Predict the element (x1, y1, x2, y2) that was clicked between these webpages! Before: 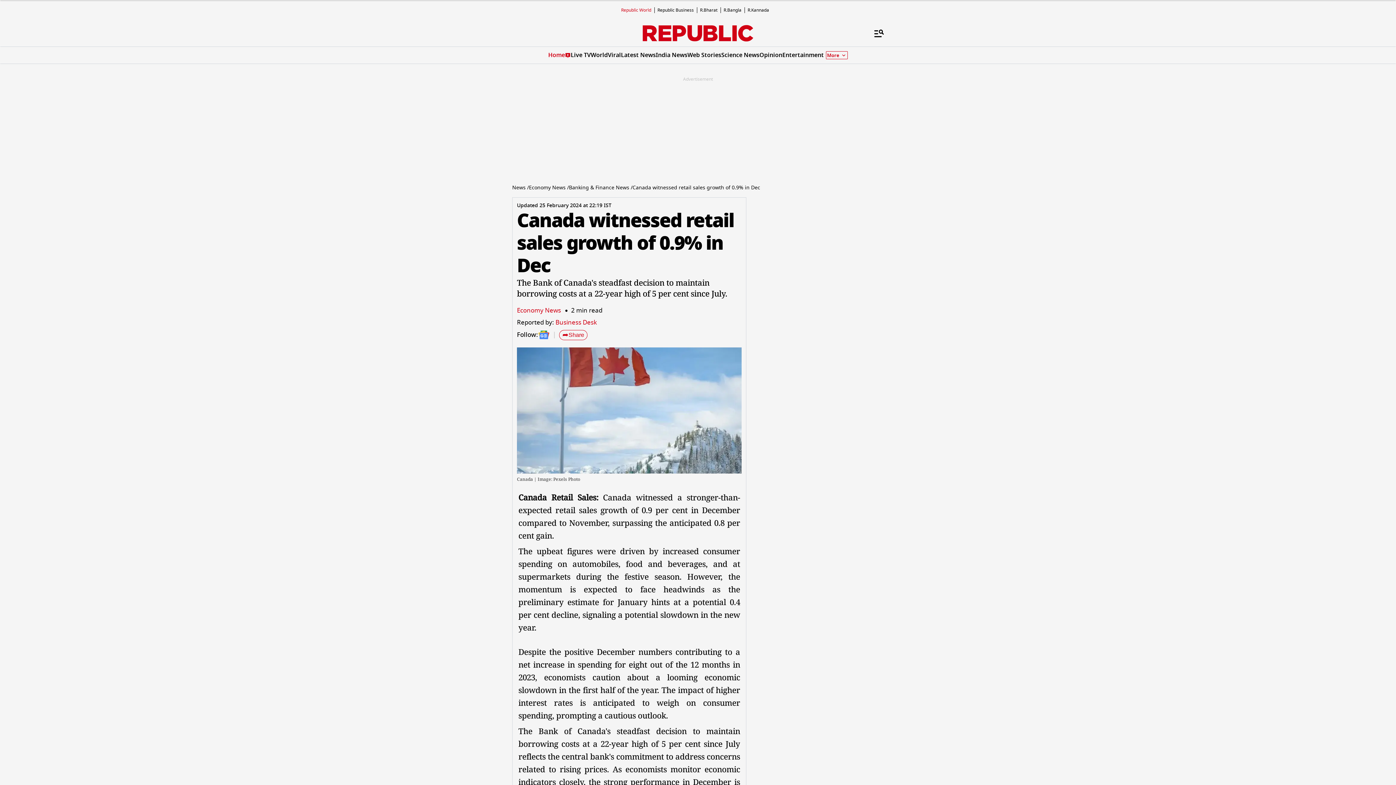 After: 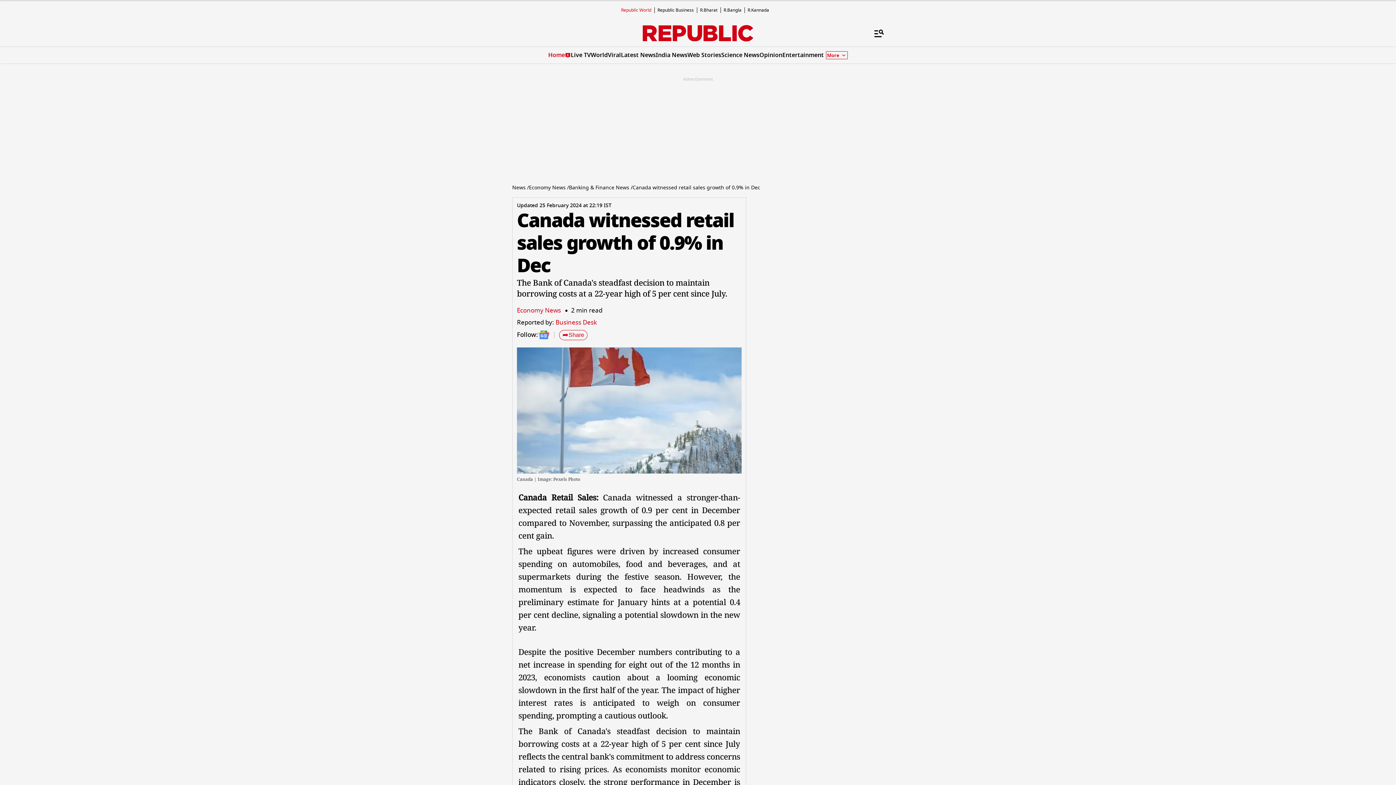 Action: label: Show More bbox: (826, 51, 848, 59)